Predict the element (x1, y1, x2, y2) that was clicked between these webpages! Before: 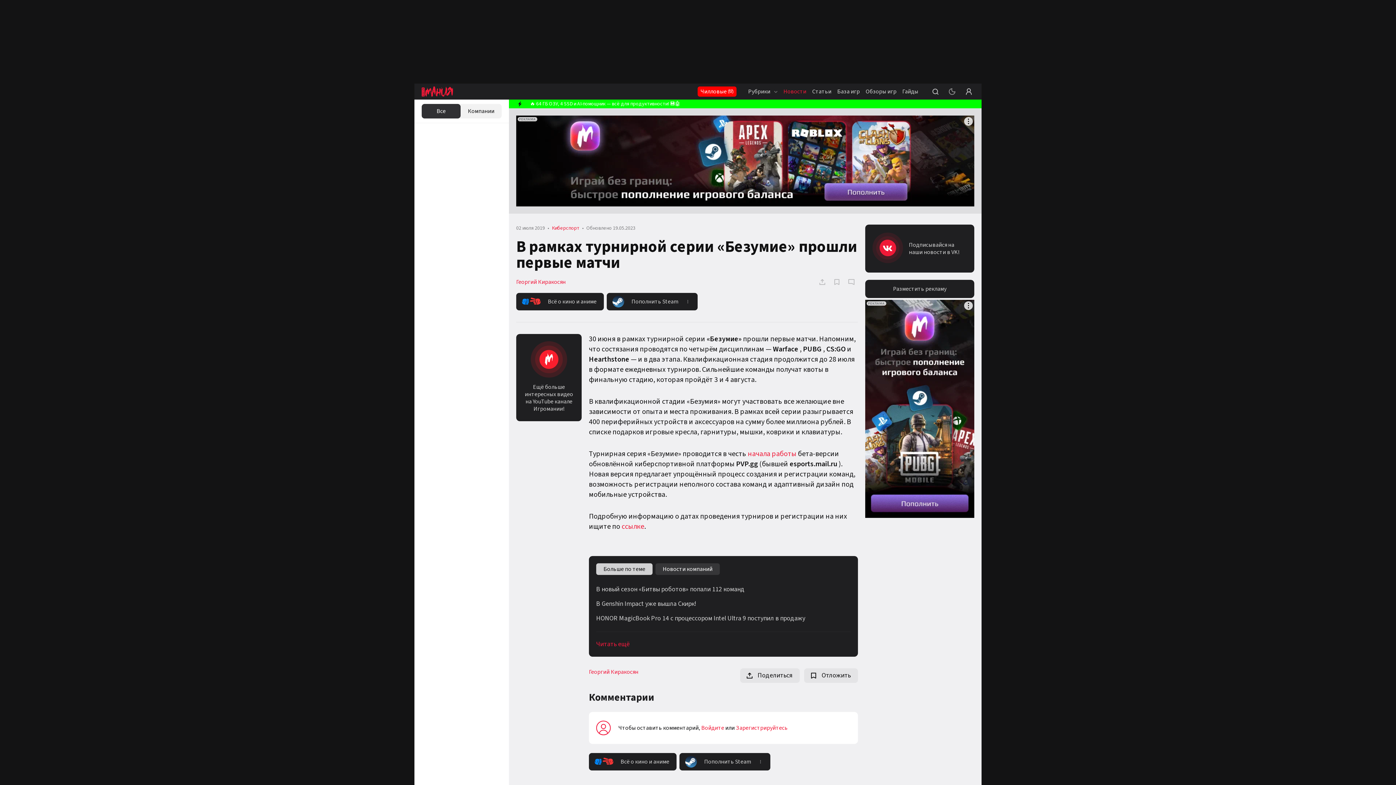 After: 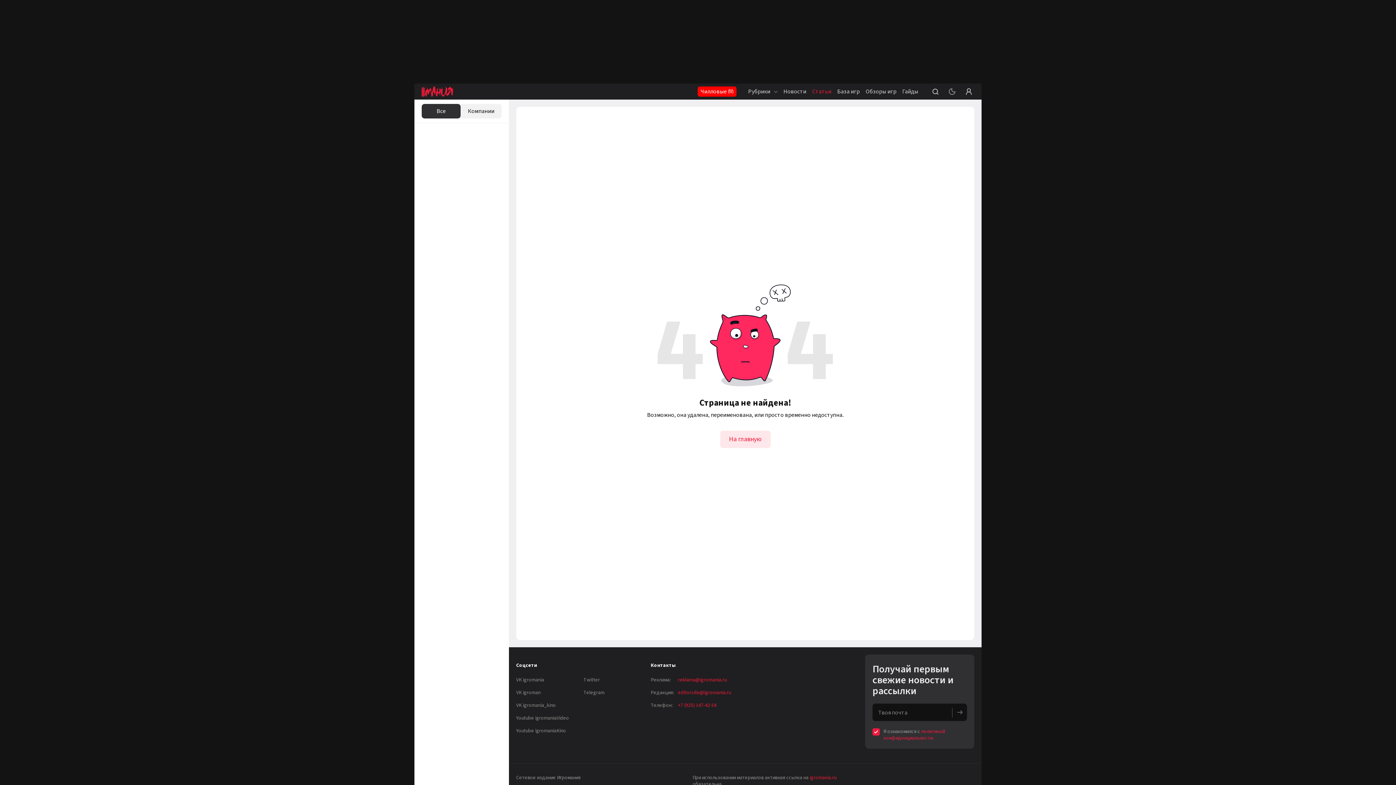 Action: bbox: (812, 83, 831, 99) label: Статьи